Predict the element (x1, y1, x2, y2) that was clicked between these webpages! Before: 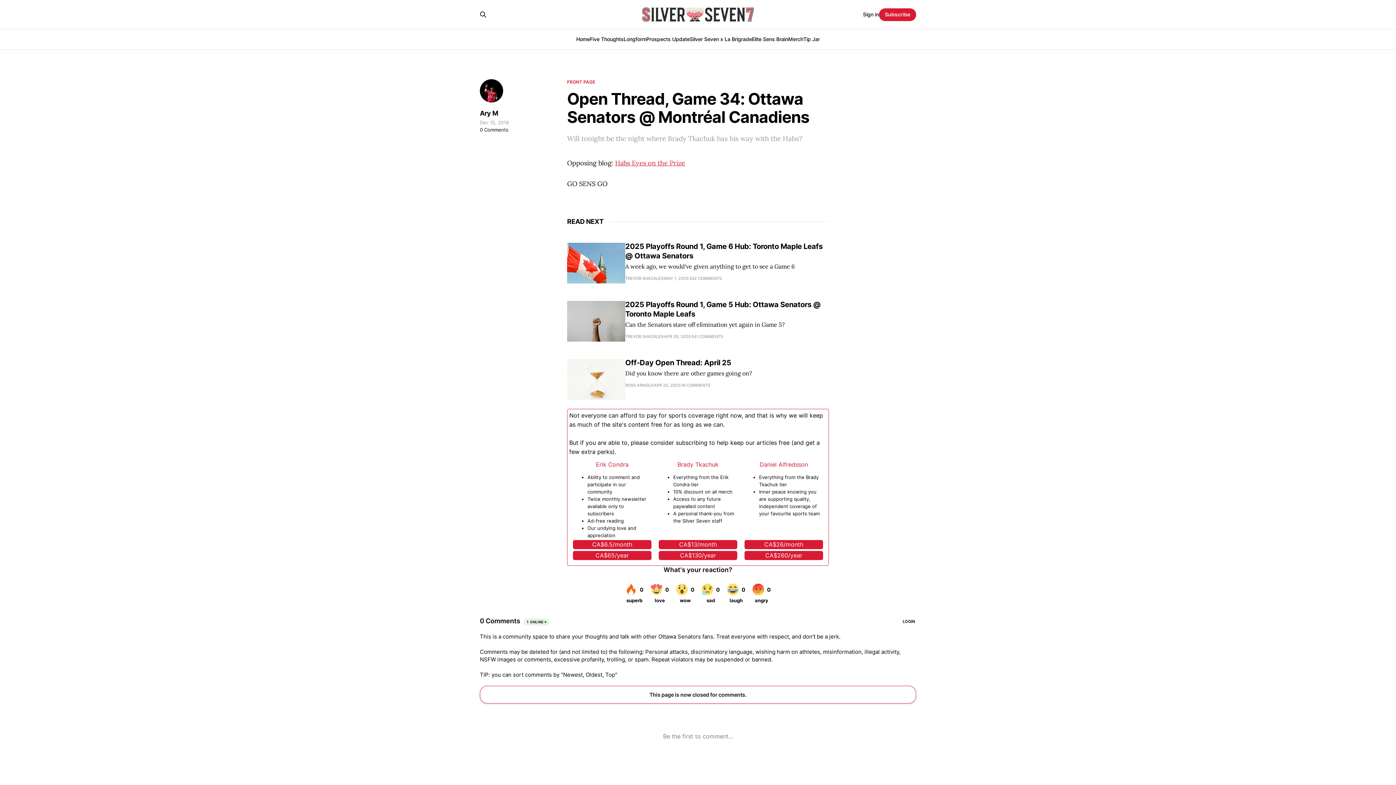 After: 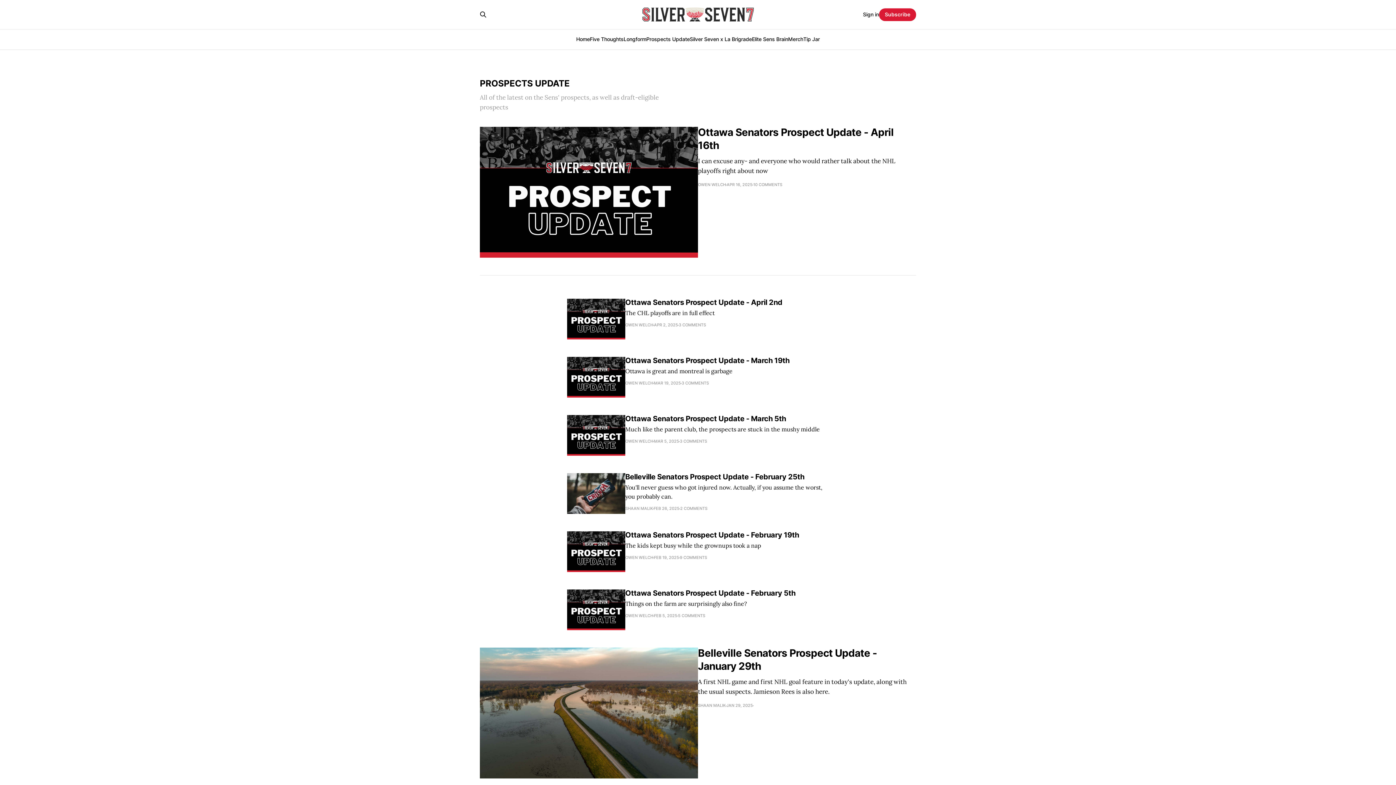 Action: label: Prospects Update bbox: (646, 36, 690, 42)